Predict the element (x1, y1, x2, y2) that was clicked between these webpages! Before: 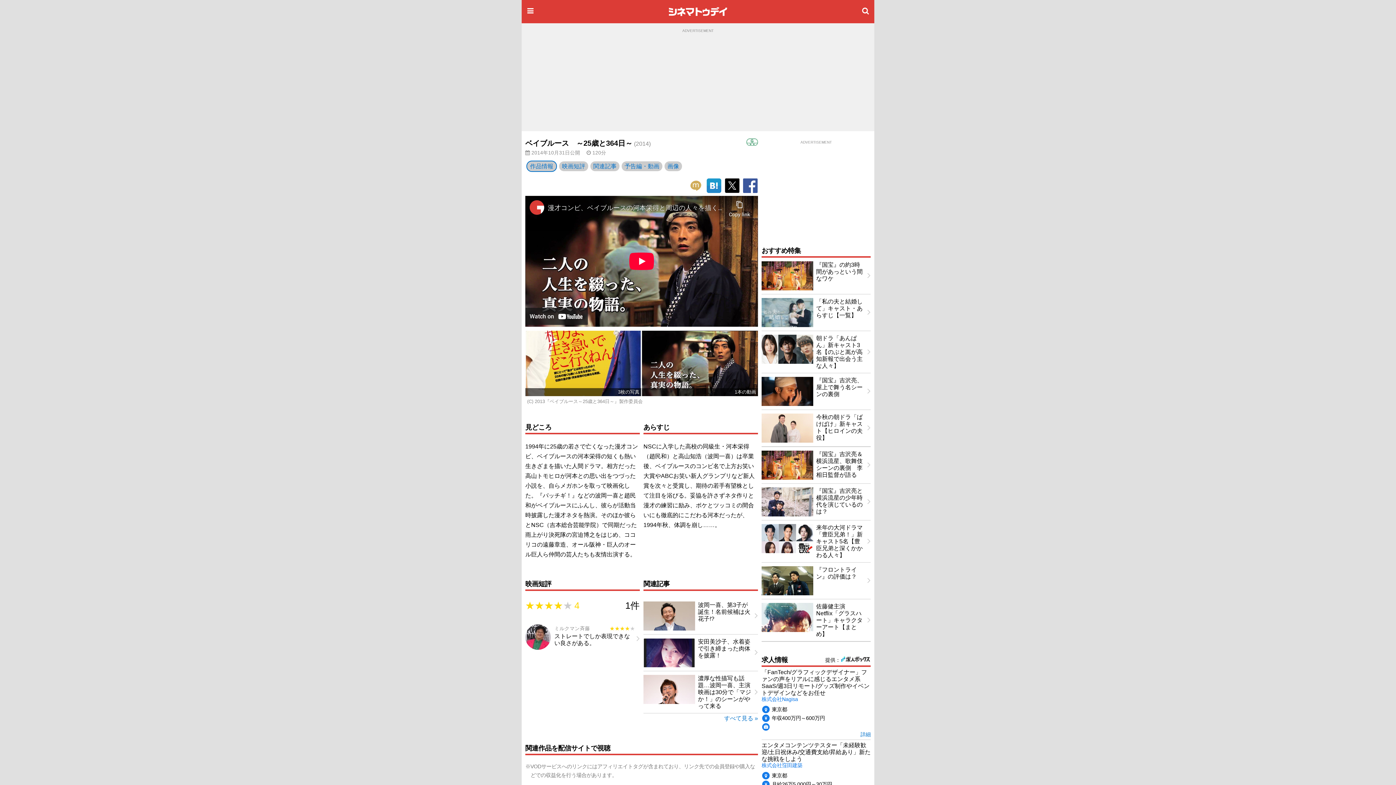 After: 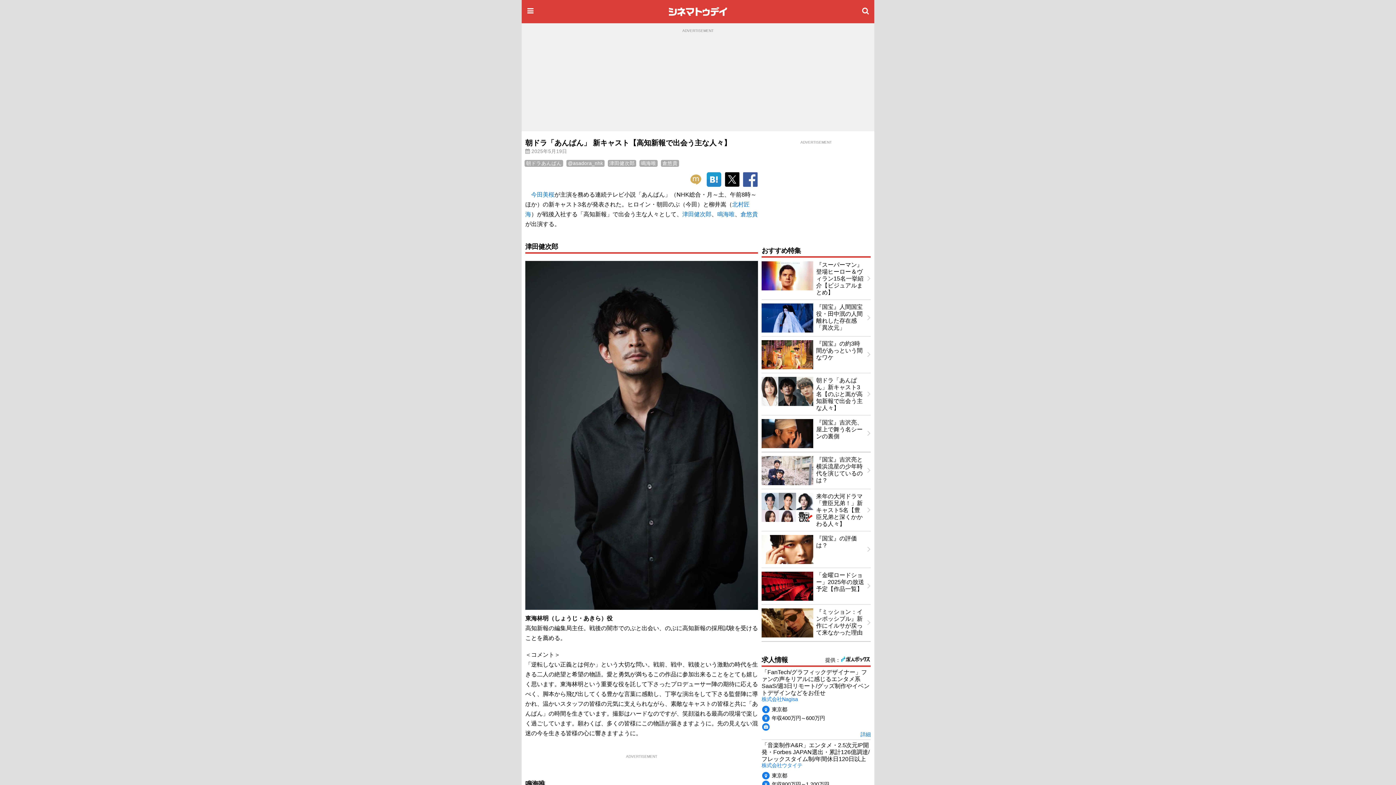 Action: label: 朝ドラ「あんぱん」新キャスト3名【のぶと嵩が高知新報で出会う主な人々】 bbox: (758, 331, 874, 373)